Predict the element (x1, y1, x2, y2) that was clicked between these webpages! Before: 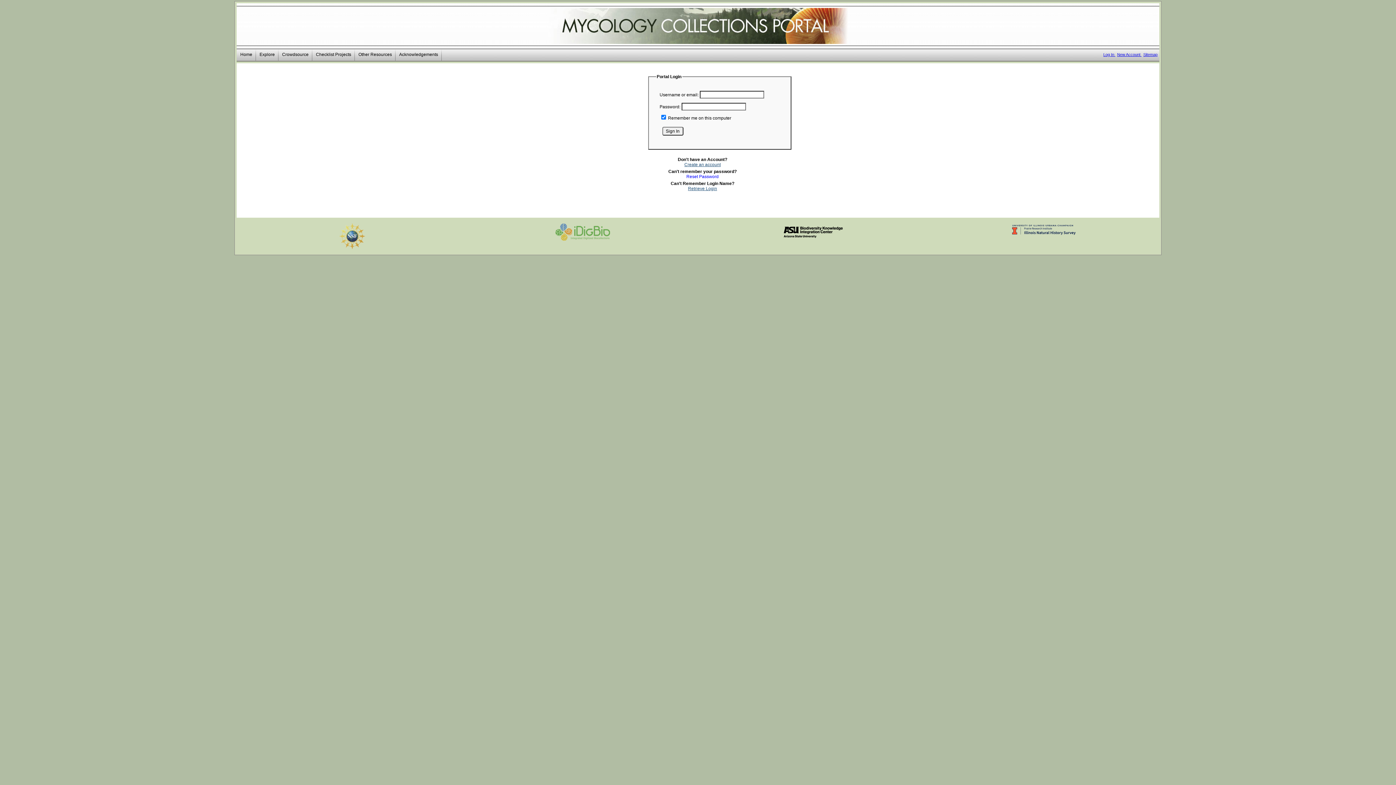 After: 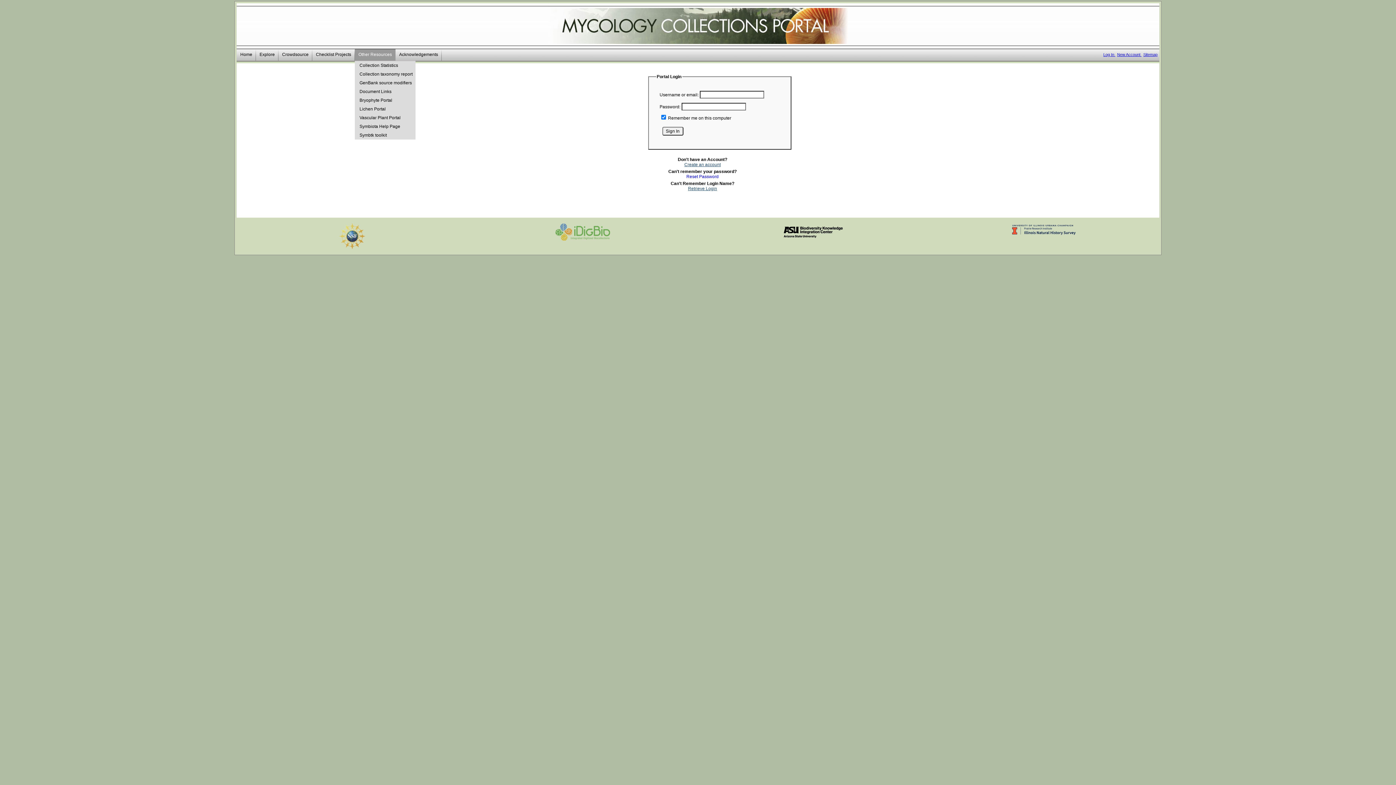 Action: label: Other Resources bbox: (354, 49, 395, 60)